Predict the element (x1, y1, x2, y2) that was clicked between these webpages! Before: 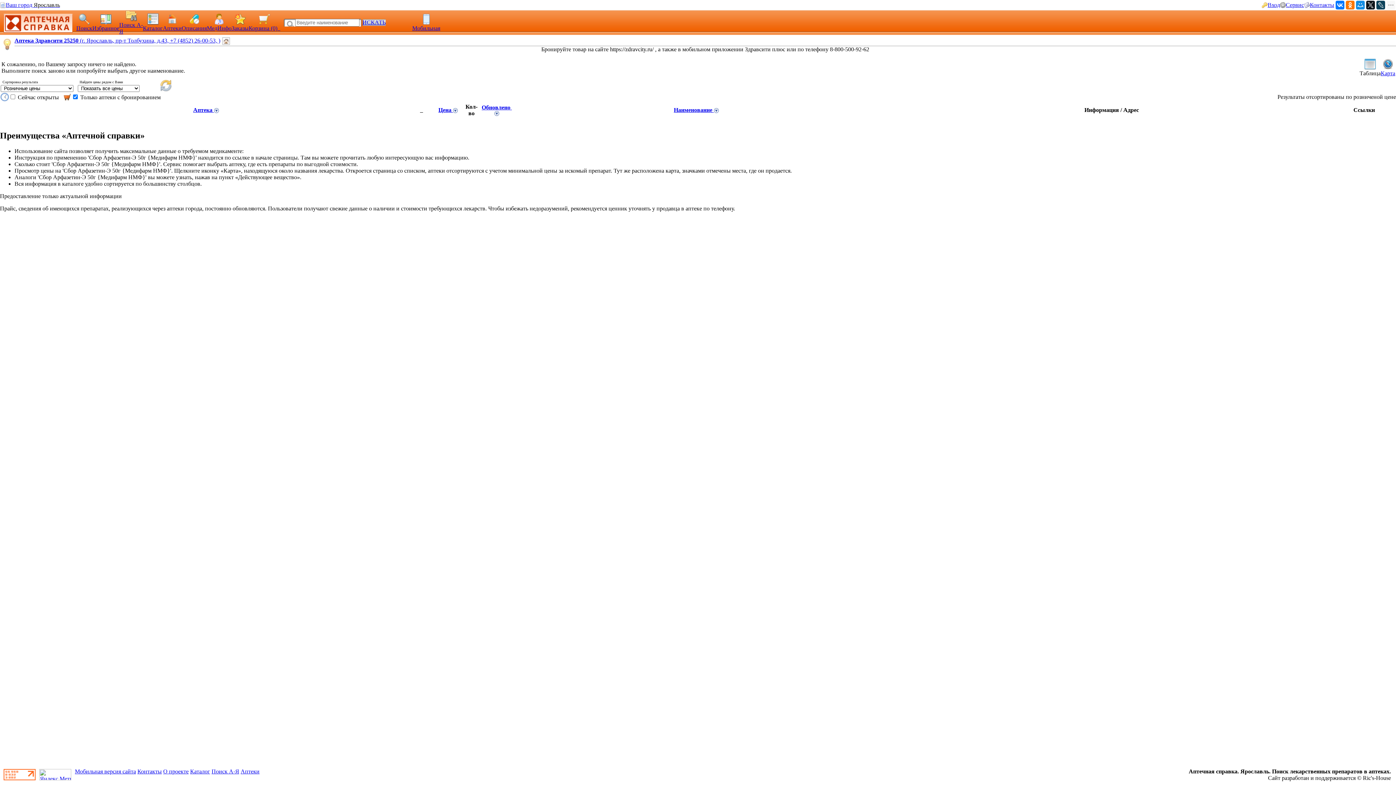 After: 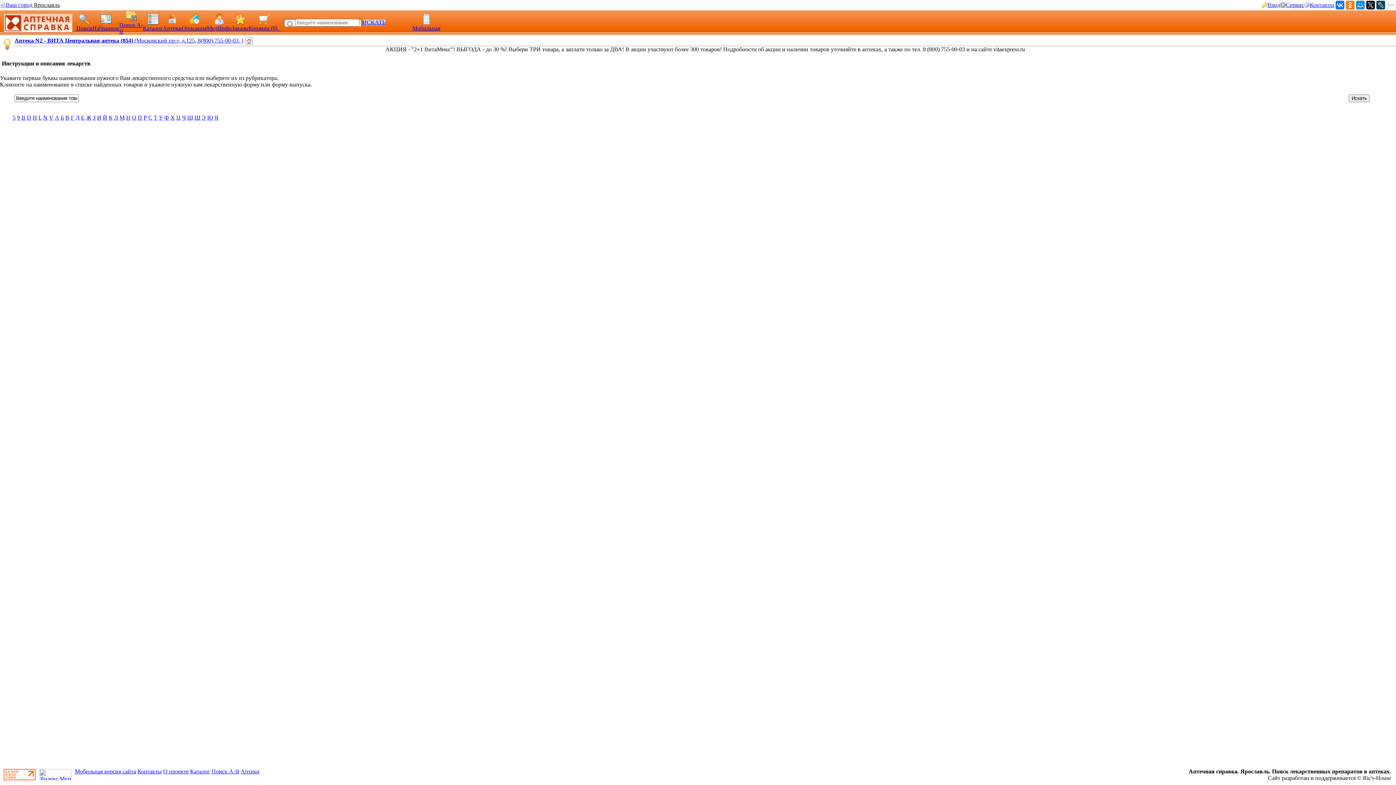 Action: bbox: (181, 25, 206, 31) label: Описания